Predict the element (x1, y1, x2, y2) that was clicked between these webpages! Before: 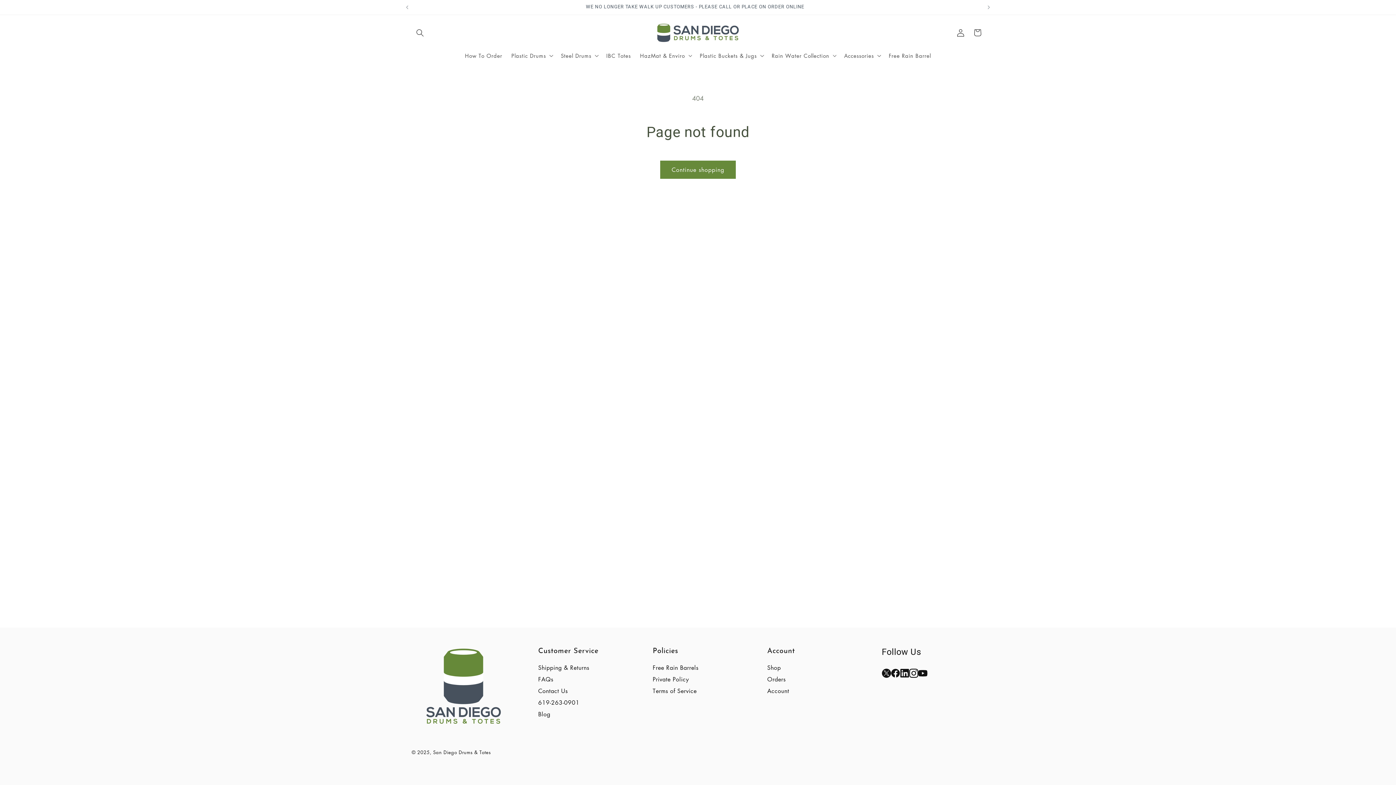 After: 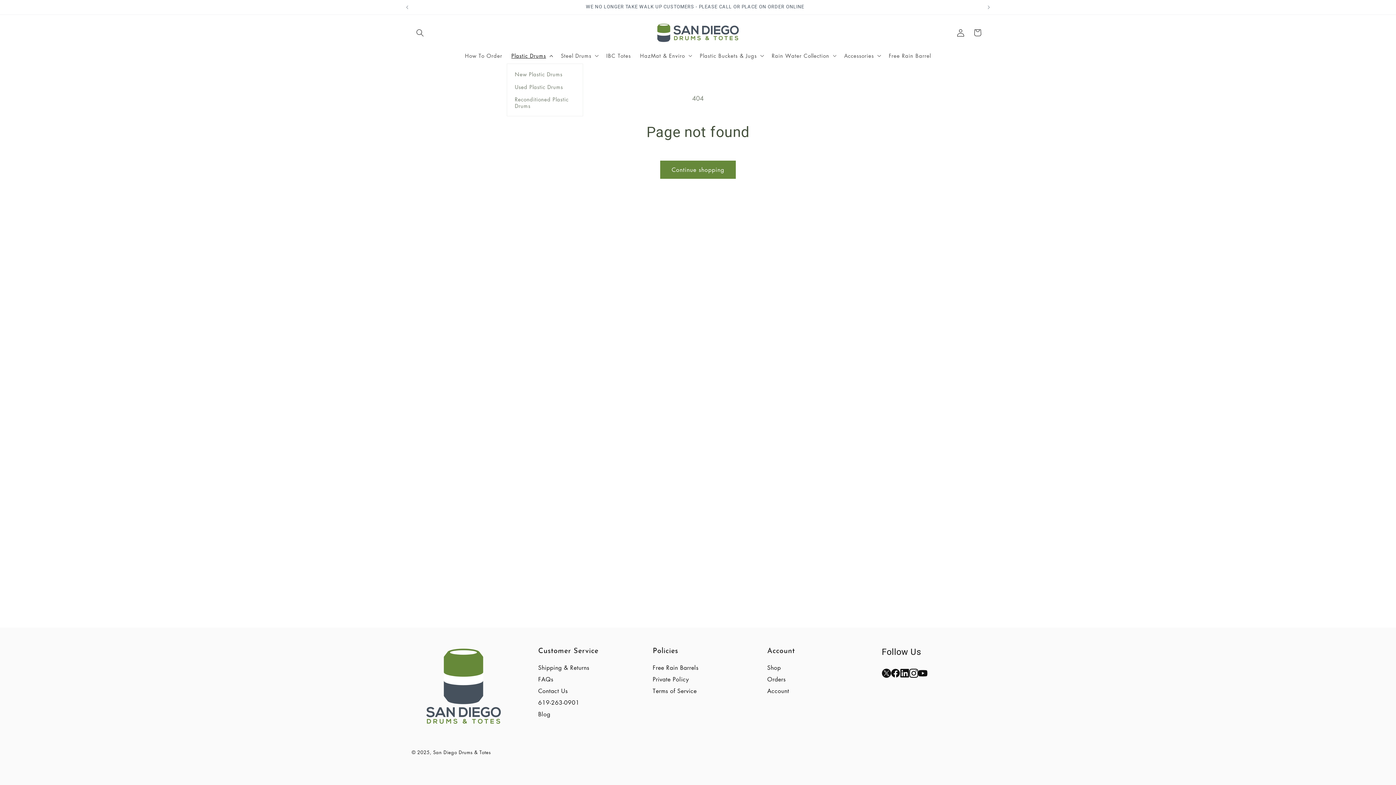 Action: label: Plastic Drums bbox: (506, 47, 556, 63)